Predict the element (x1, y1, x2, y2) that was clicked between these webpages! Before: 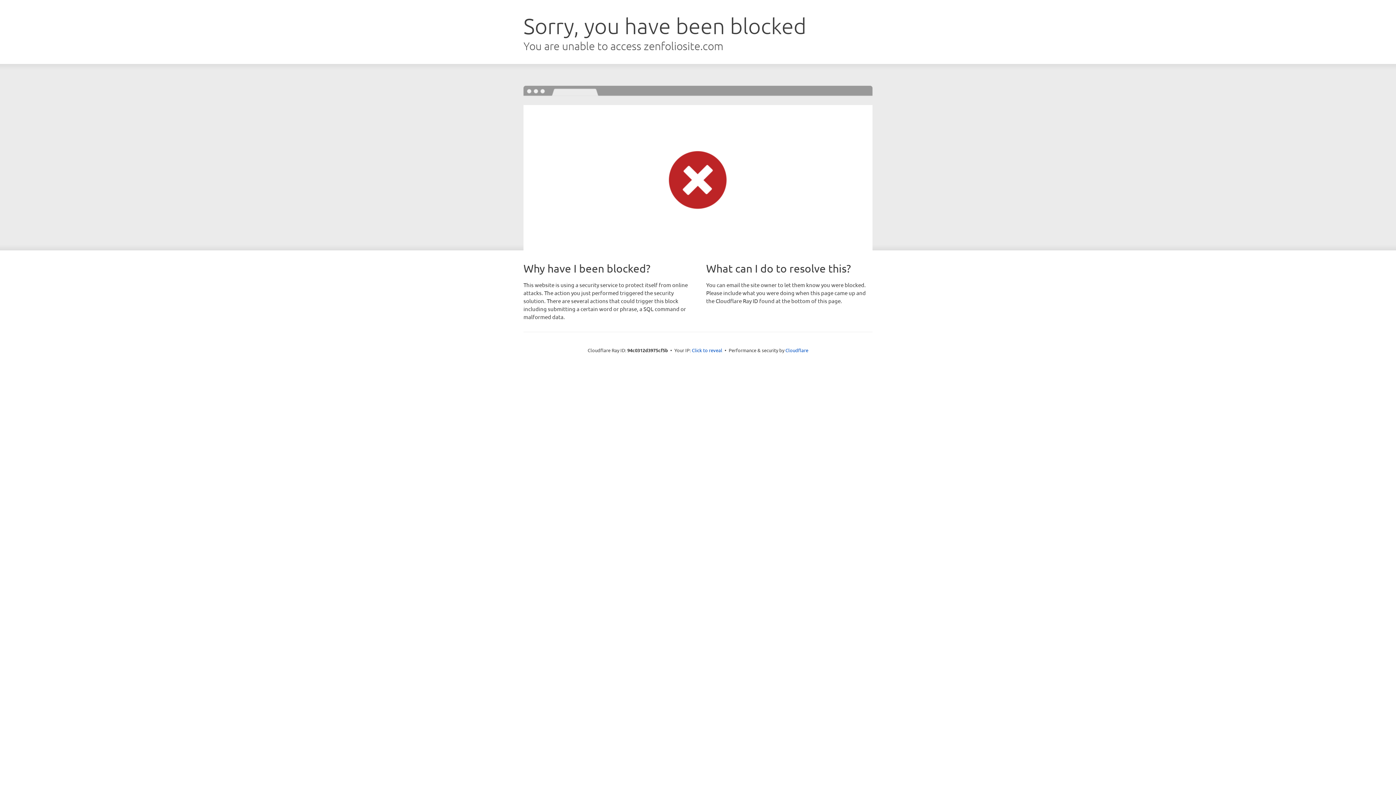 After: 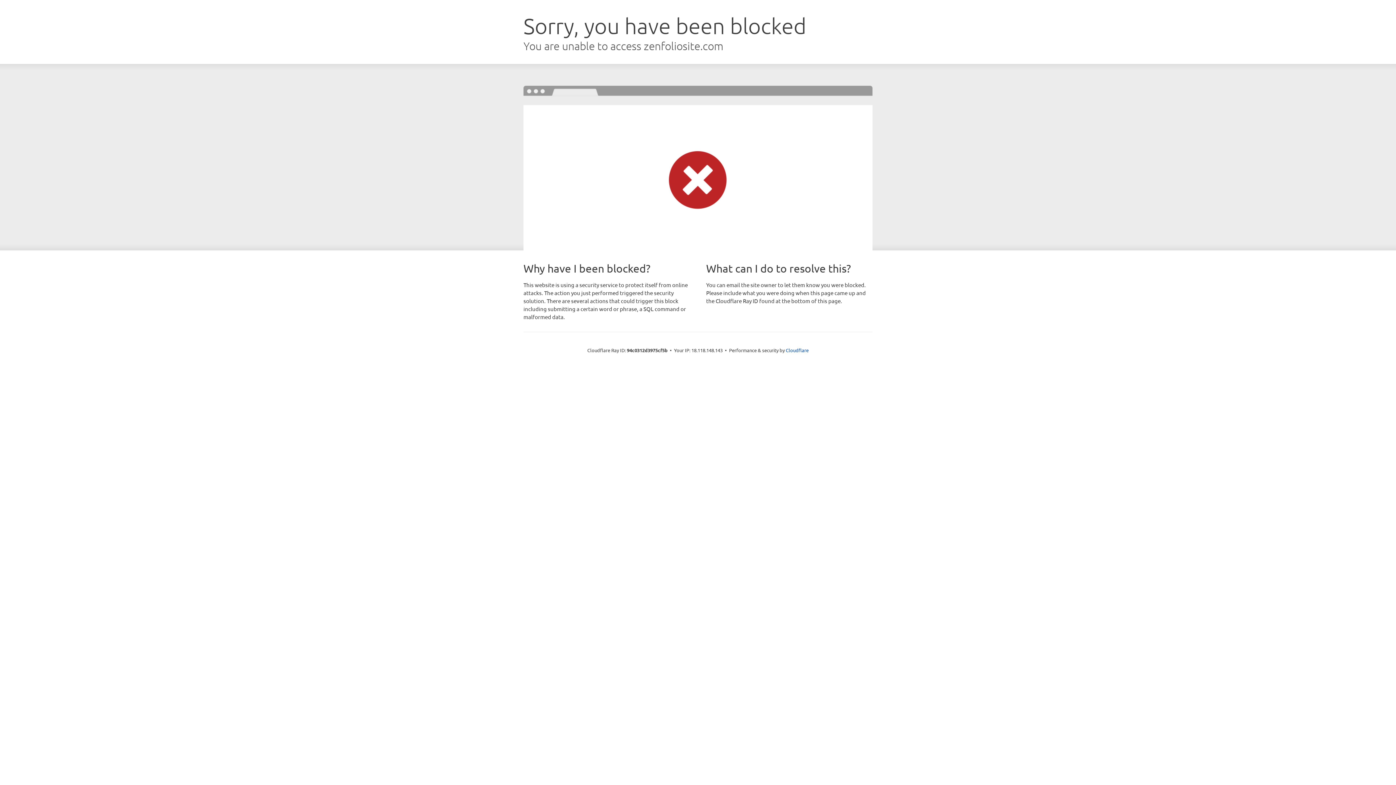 Action: bbox: (692, 346, 722, 353) label: Click to reveal